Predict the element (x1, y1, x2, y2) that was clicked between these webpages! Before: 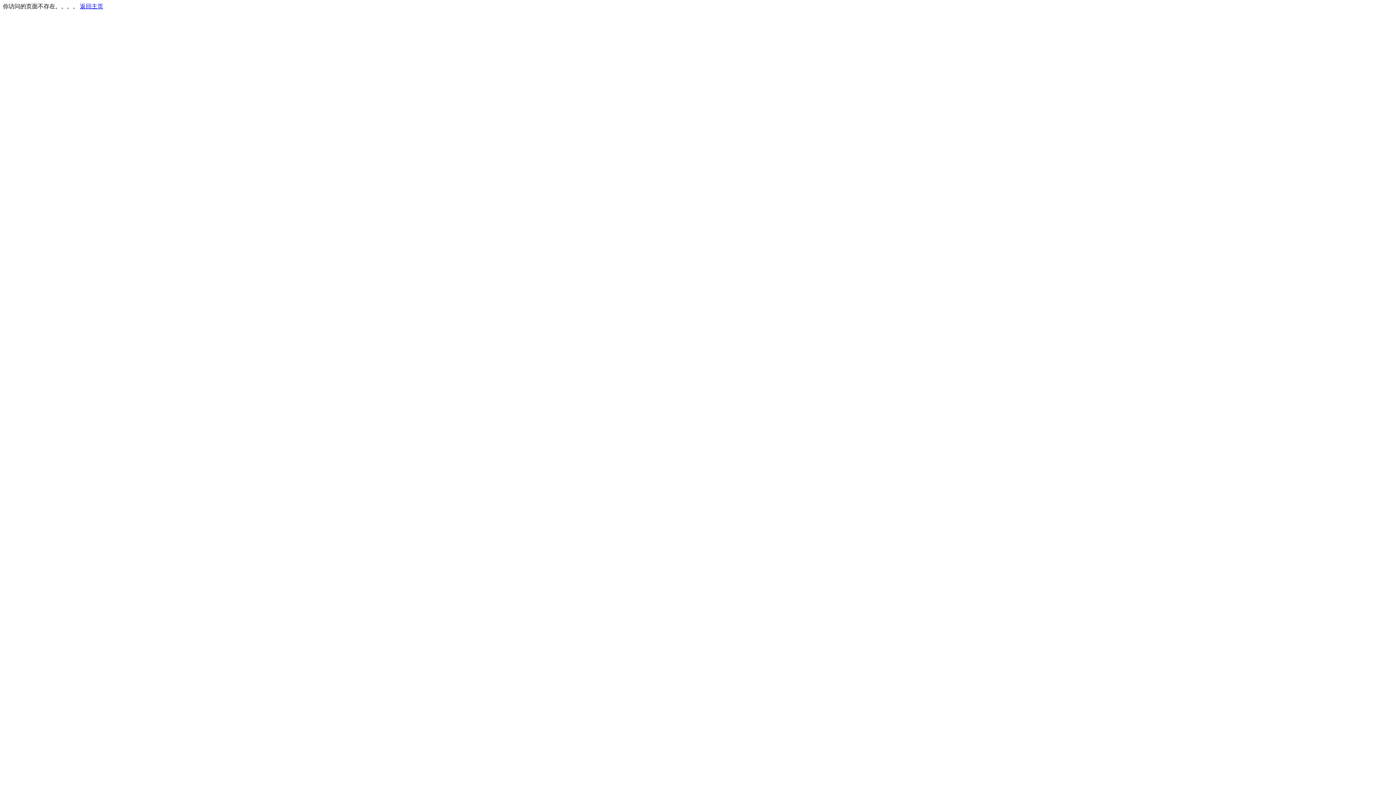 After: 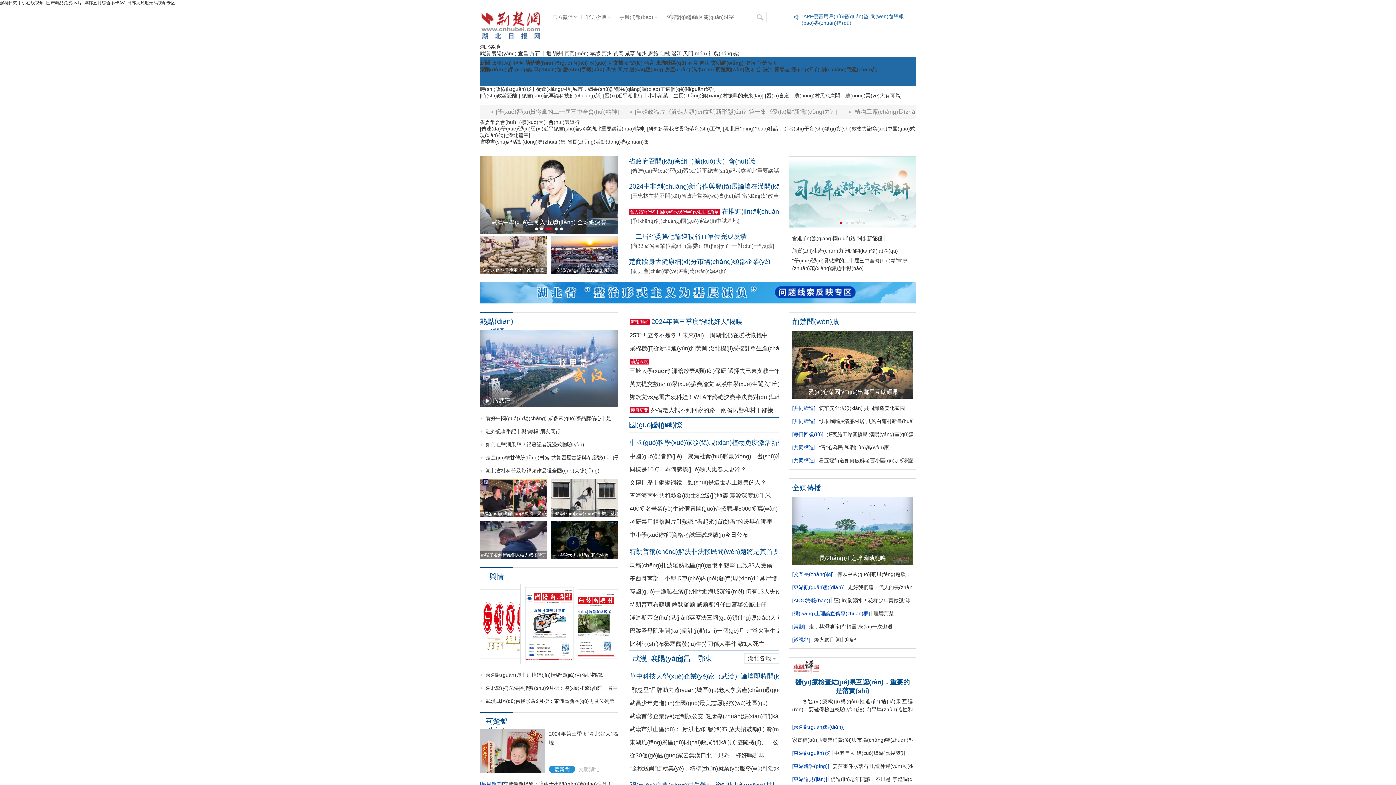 Action: bbox: (80, 3, 103, 9) label: 返回主页